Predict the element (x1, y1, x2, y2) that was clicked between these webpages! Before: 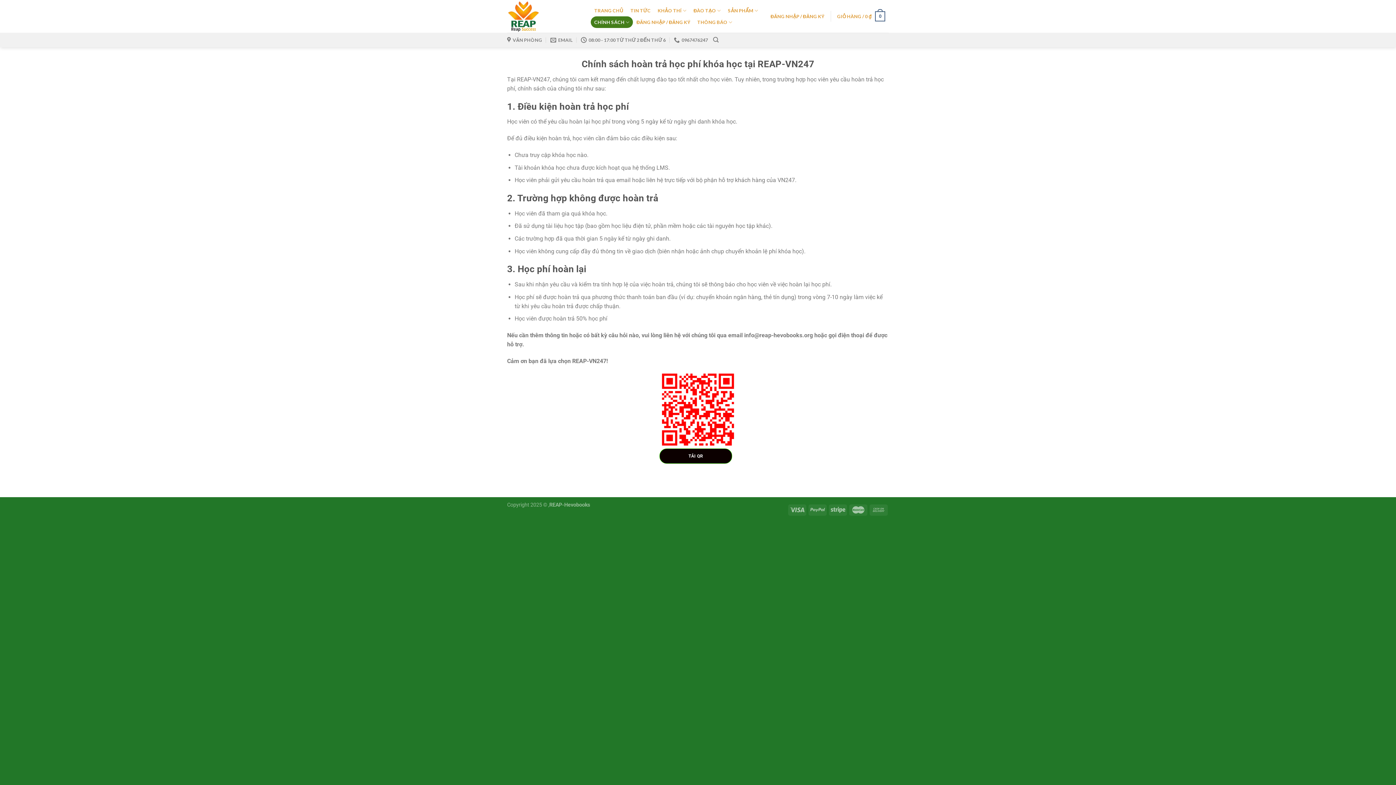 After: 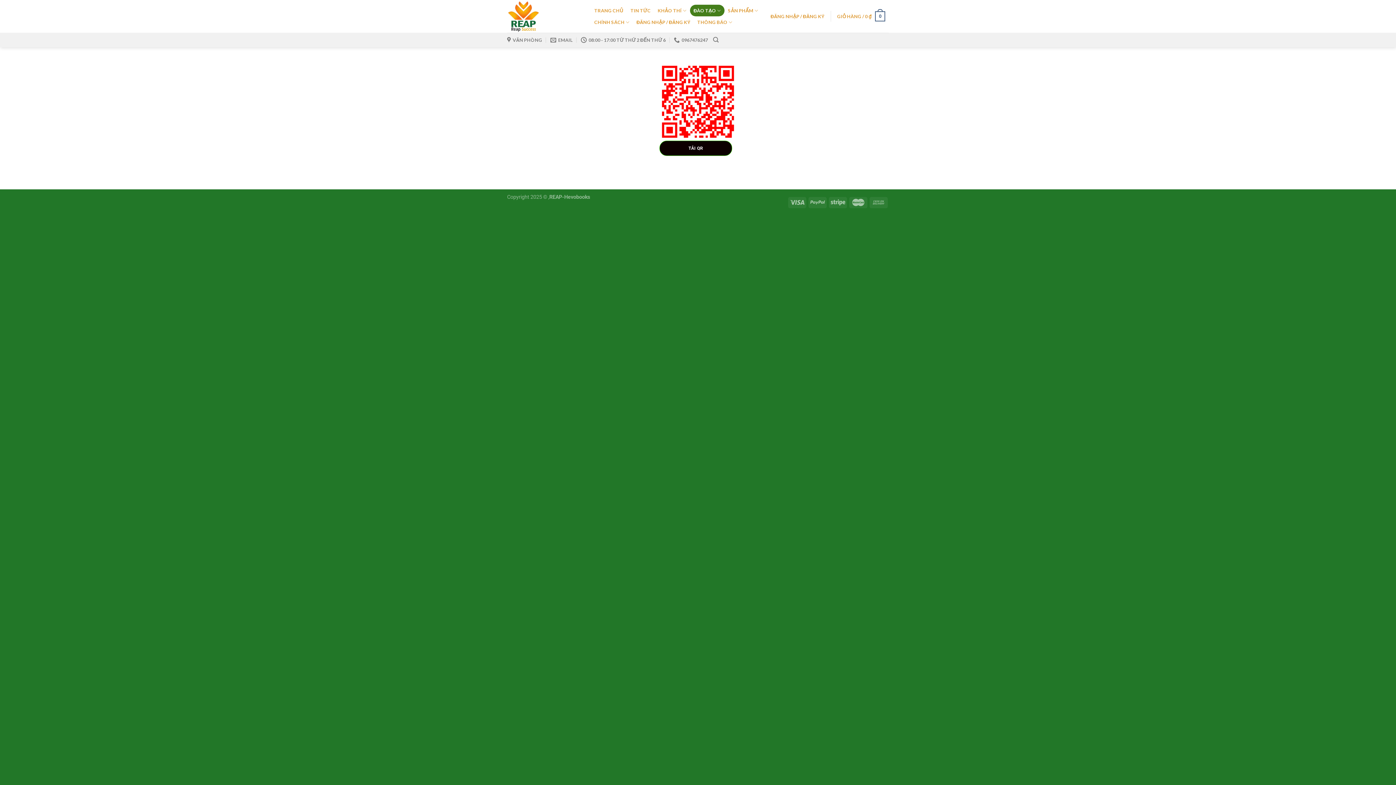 Action: bbox: (690, 4, 724, 16) label: ĐÀO TẠO